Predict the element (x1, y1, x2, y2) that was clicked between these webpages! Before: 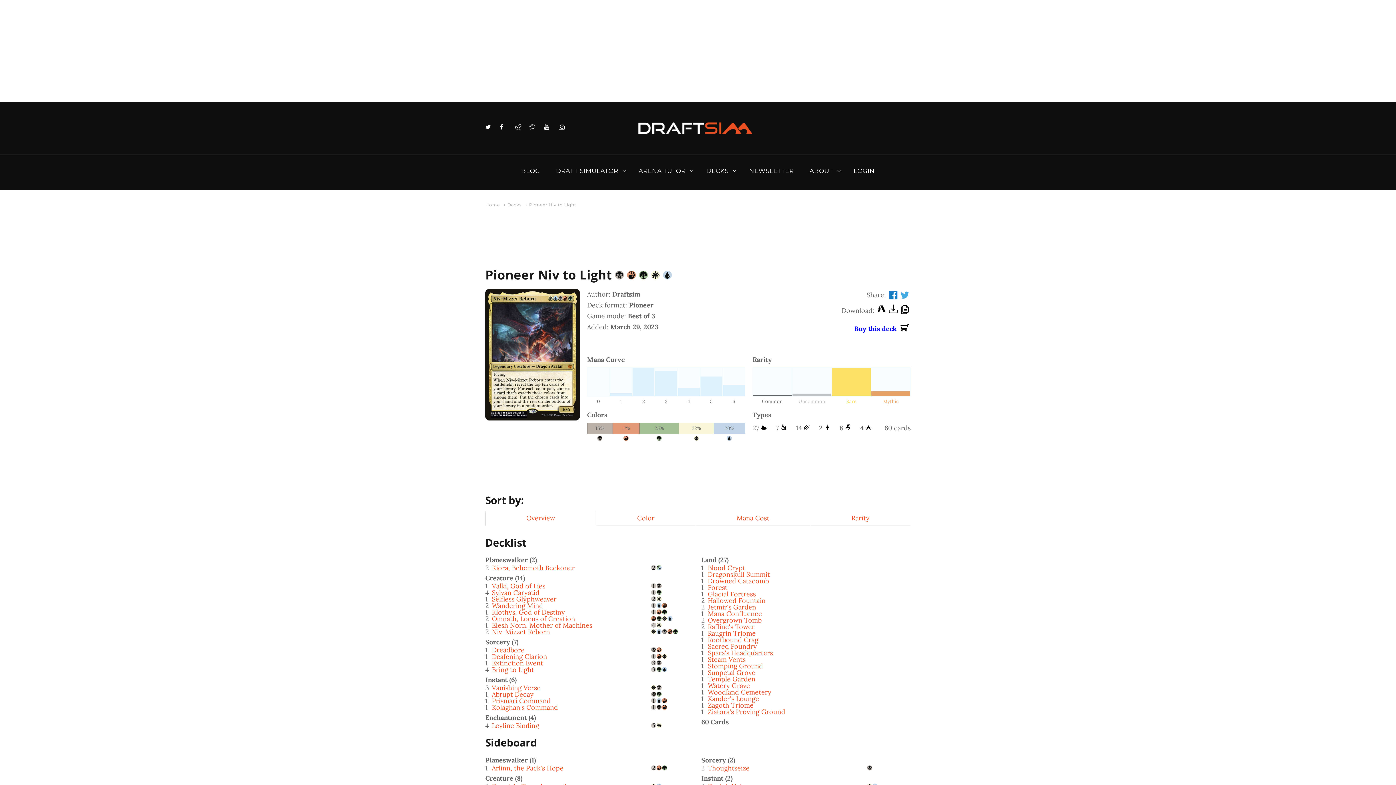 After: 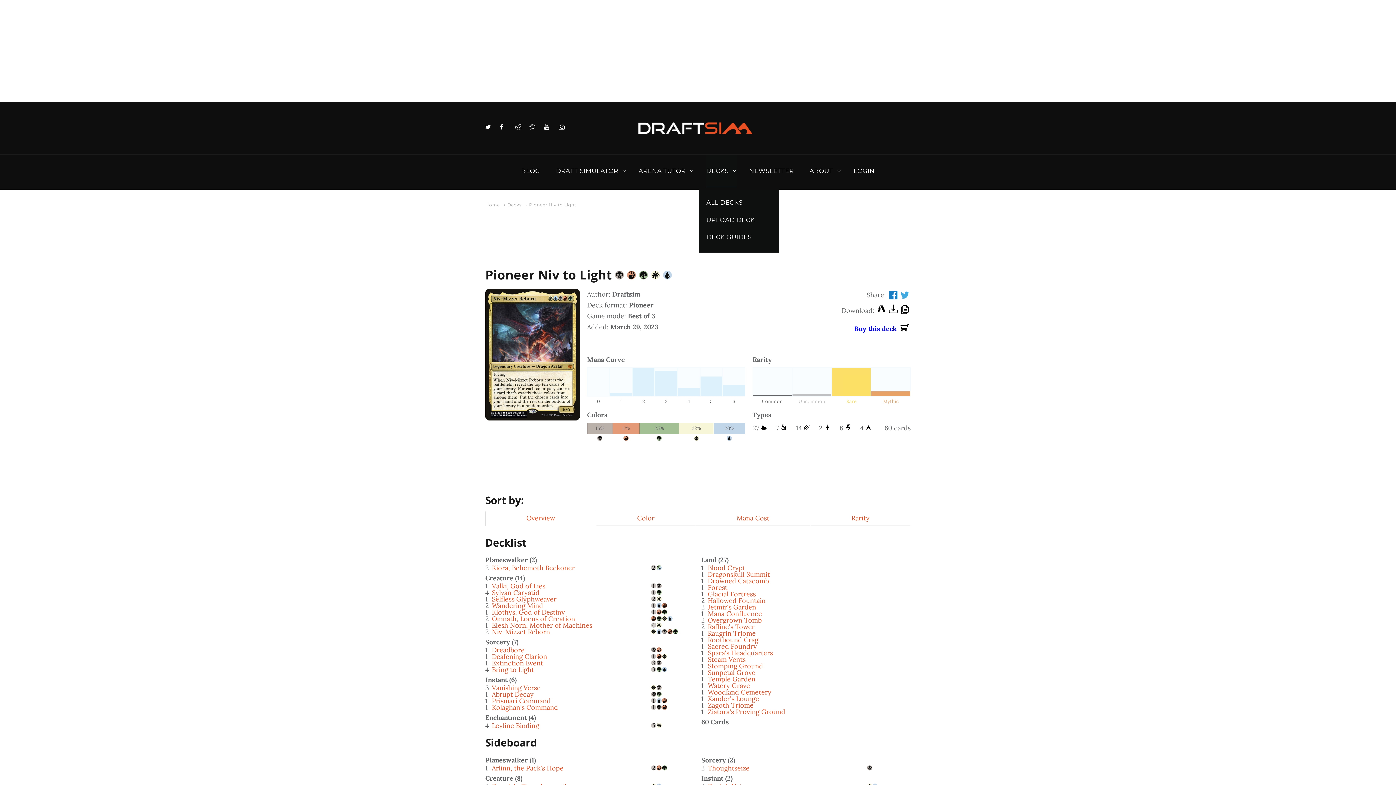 Action: label: DECKS bbox: (706, 154, 737, 187)